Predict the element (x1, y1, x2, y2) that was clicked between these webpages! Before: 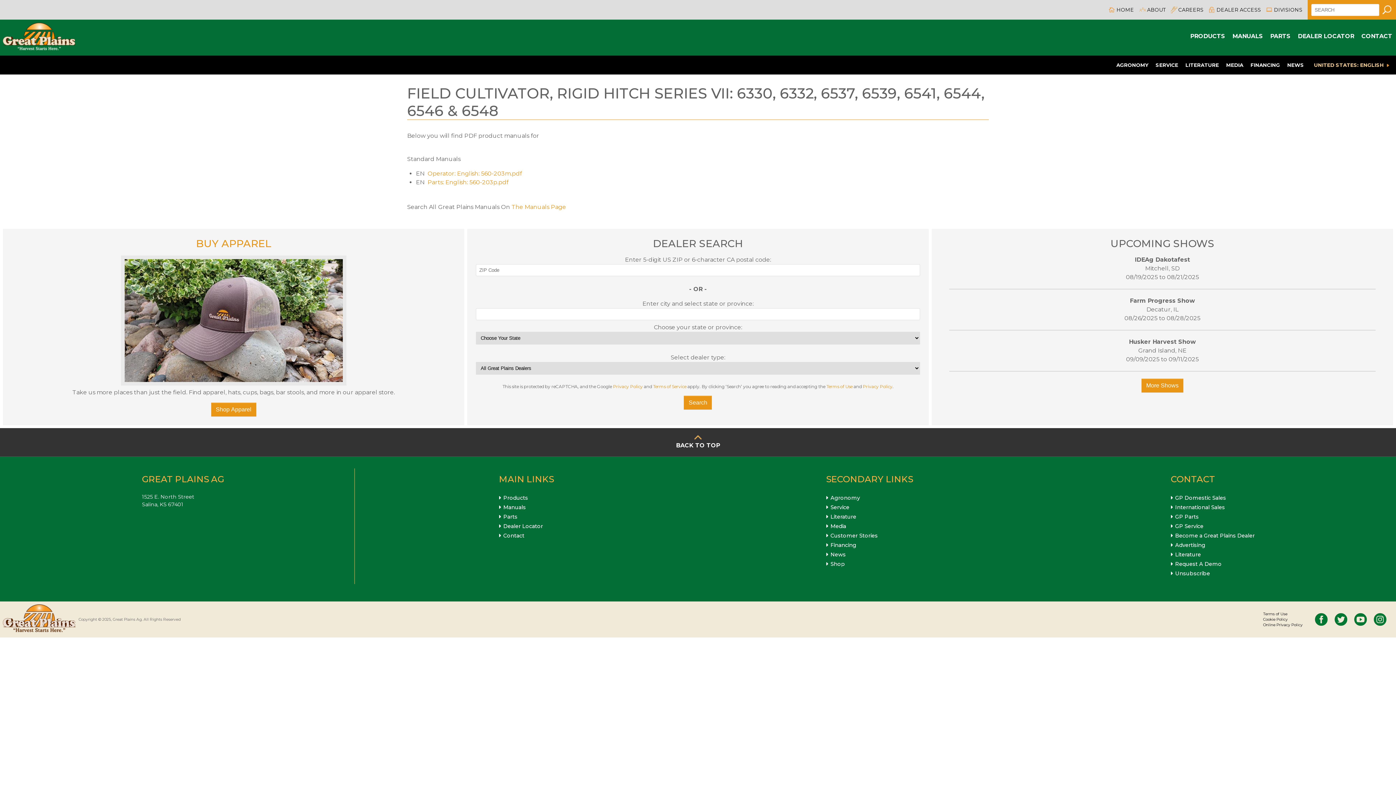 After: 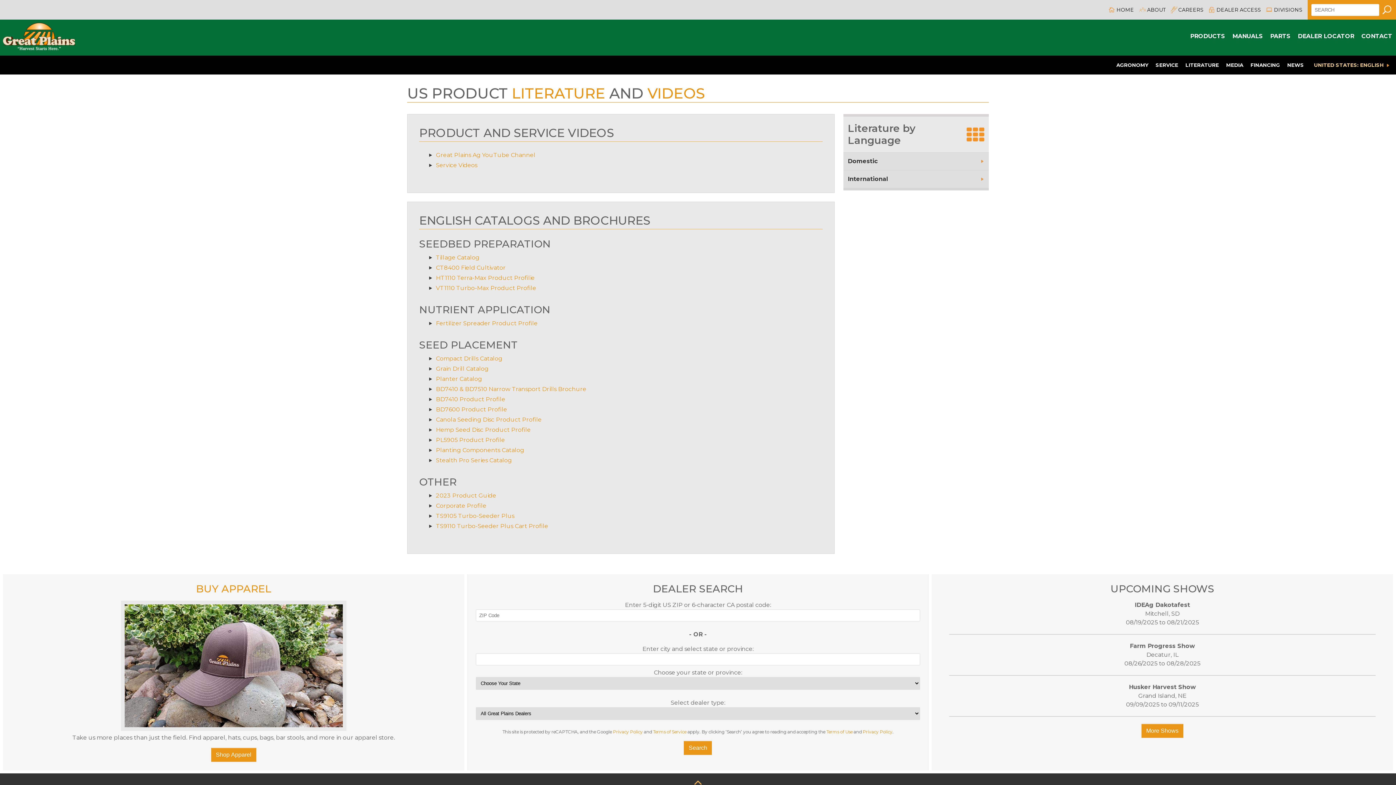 Action: bbox: (830, 513, 856, 520) label: Literature